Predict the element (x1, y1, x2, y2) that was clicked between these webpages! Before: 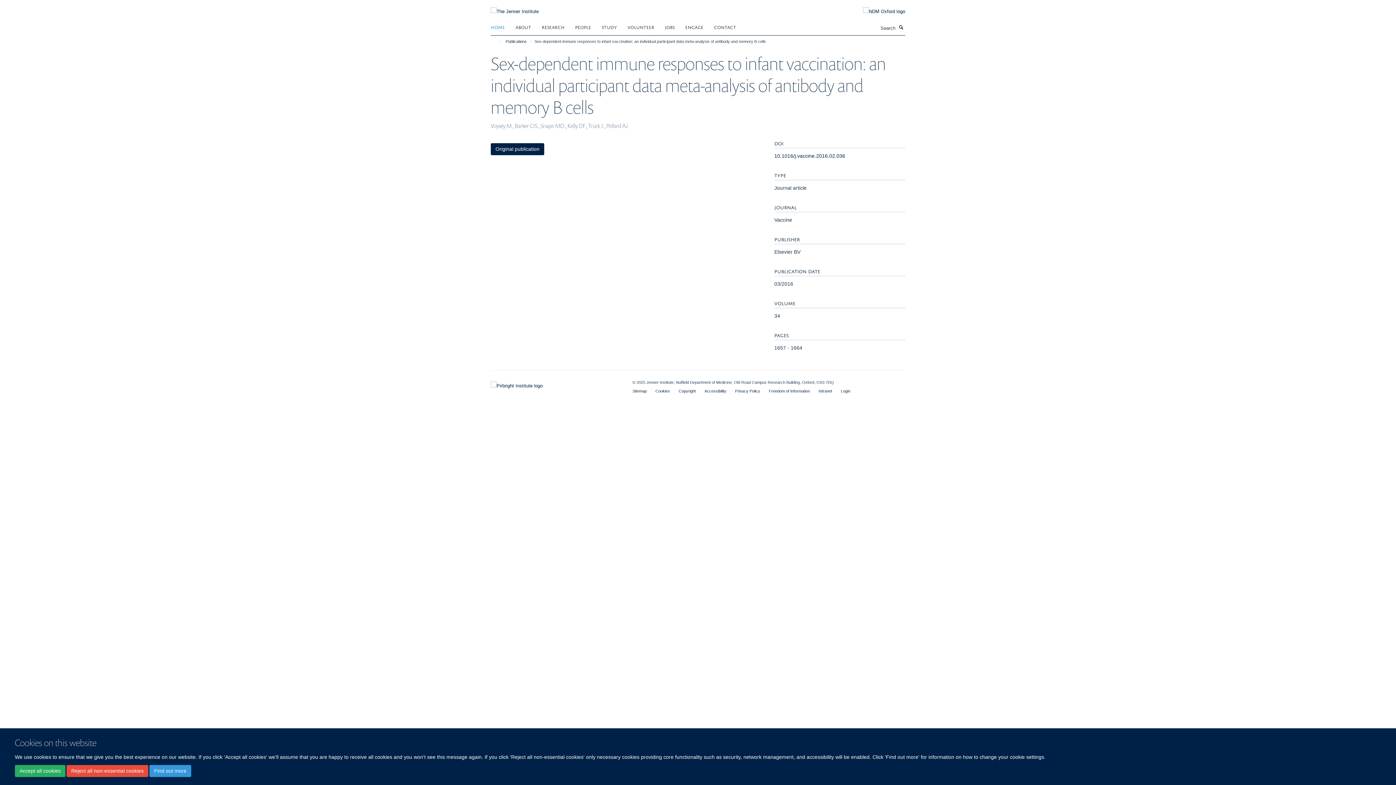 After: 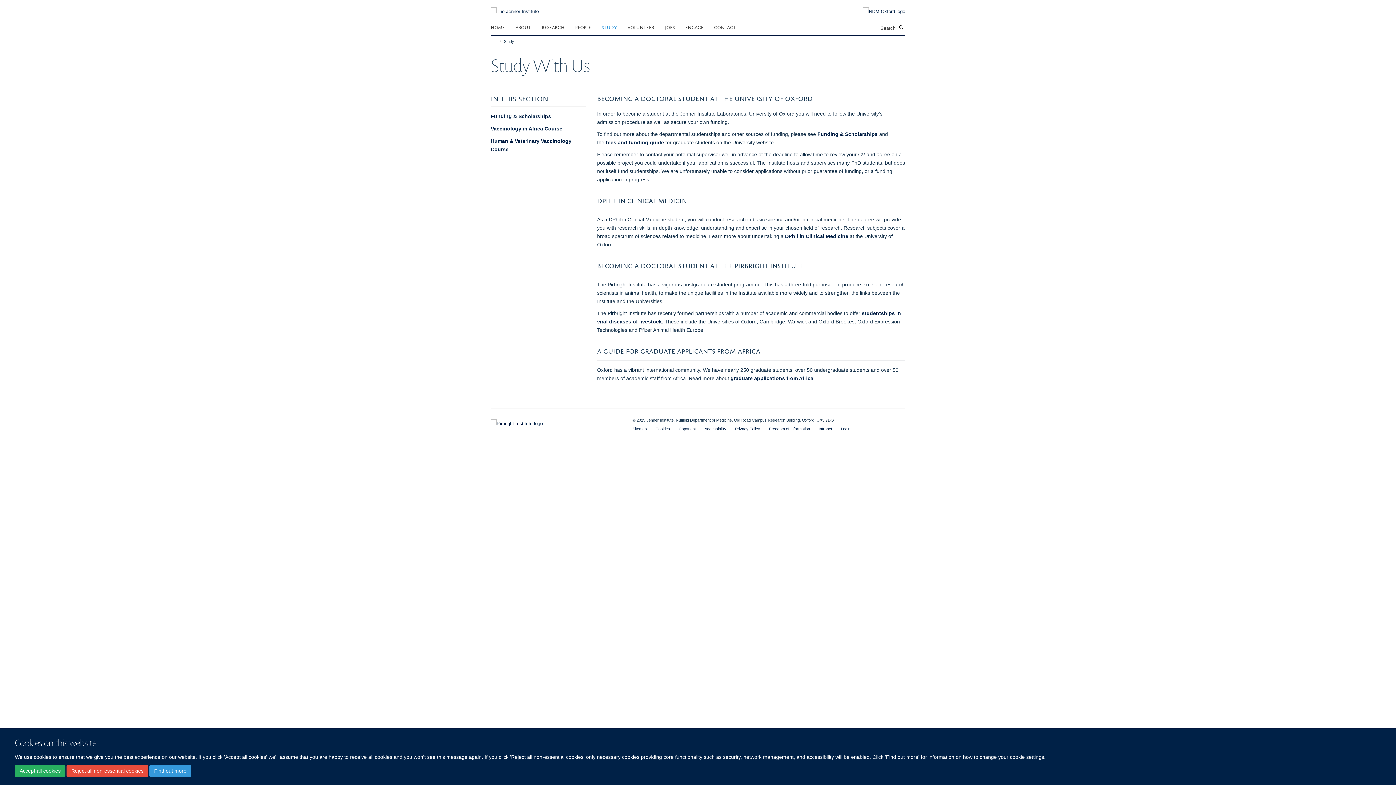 Action: bbox: (601, 21, 626, 32) label: STUDY